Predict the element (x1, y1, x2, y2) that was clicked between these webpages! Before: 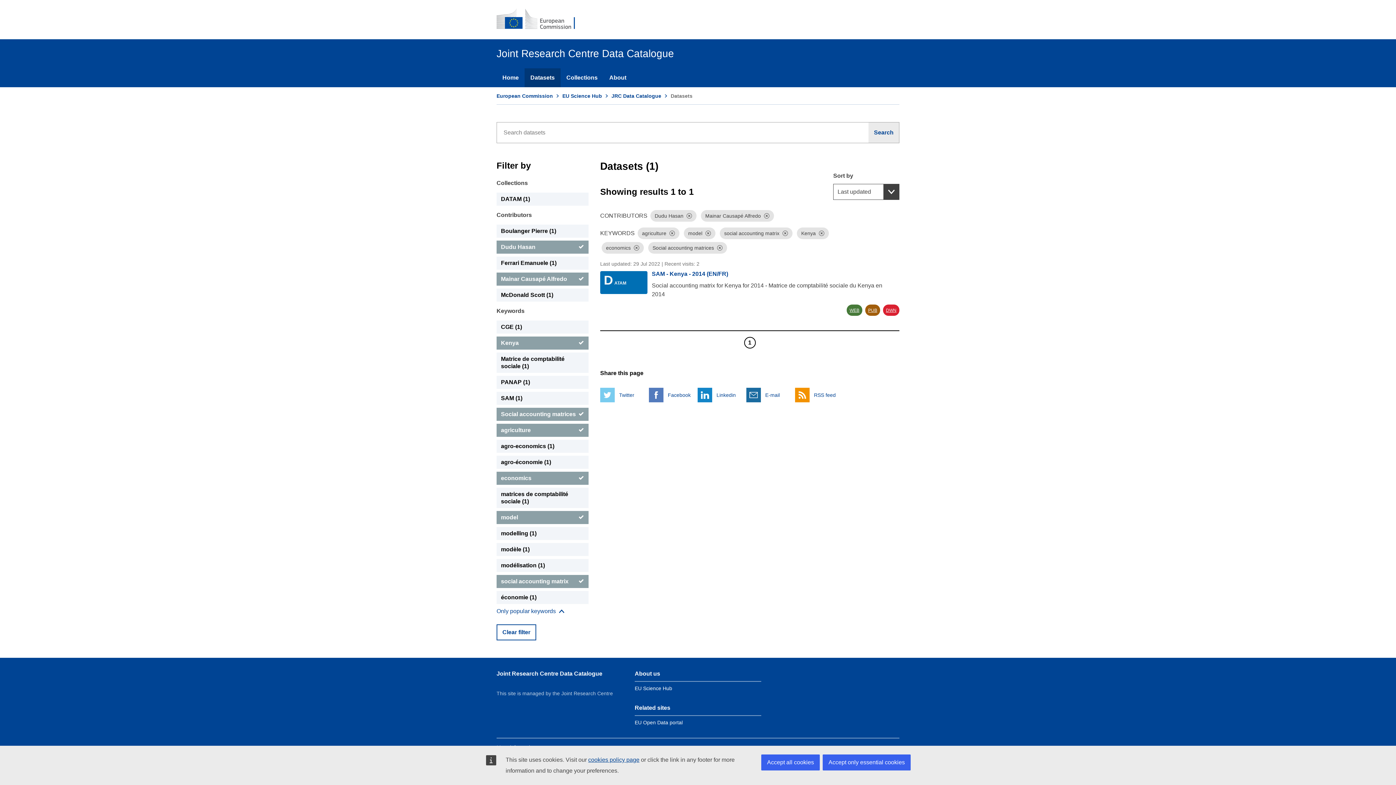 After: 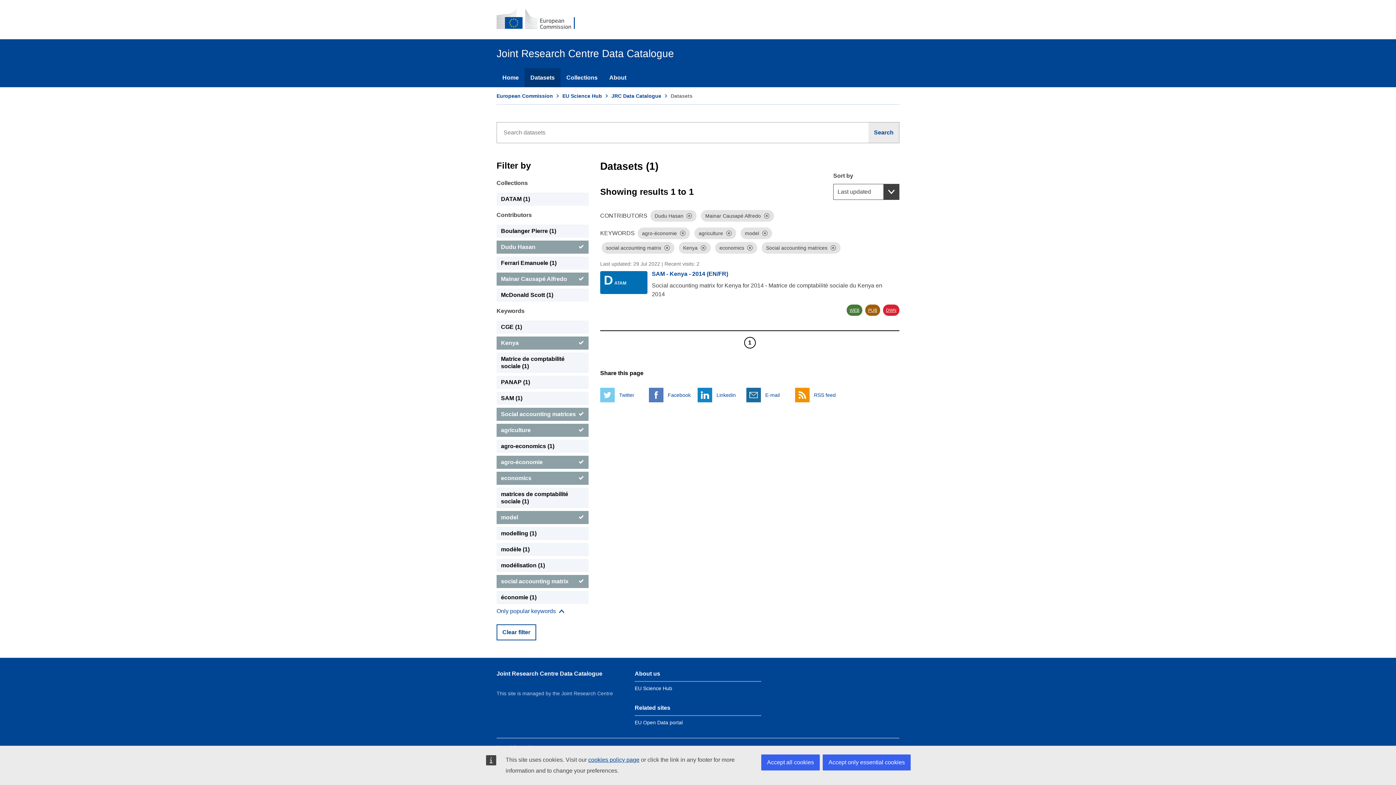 Action: bbox: (496, 456, 588, 469) label: agro-économie